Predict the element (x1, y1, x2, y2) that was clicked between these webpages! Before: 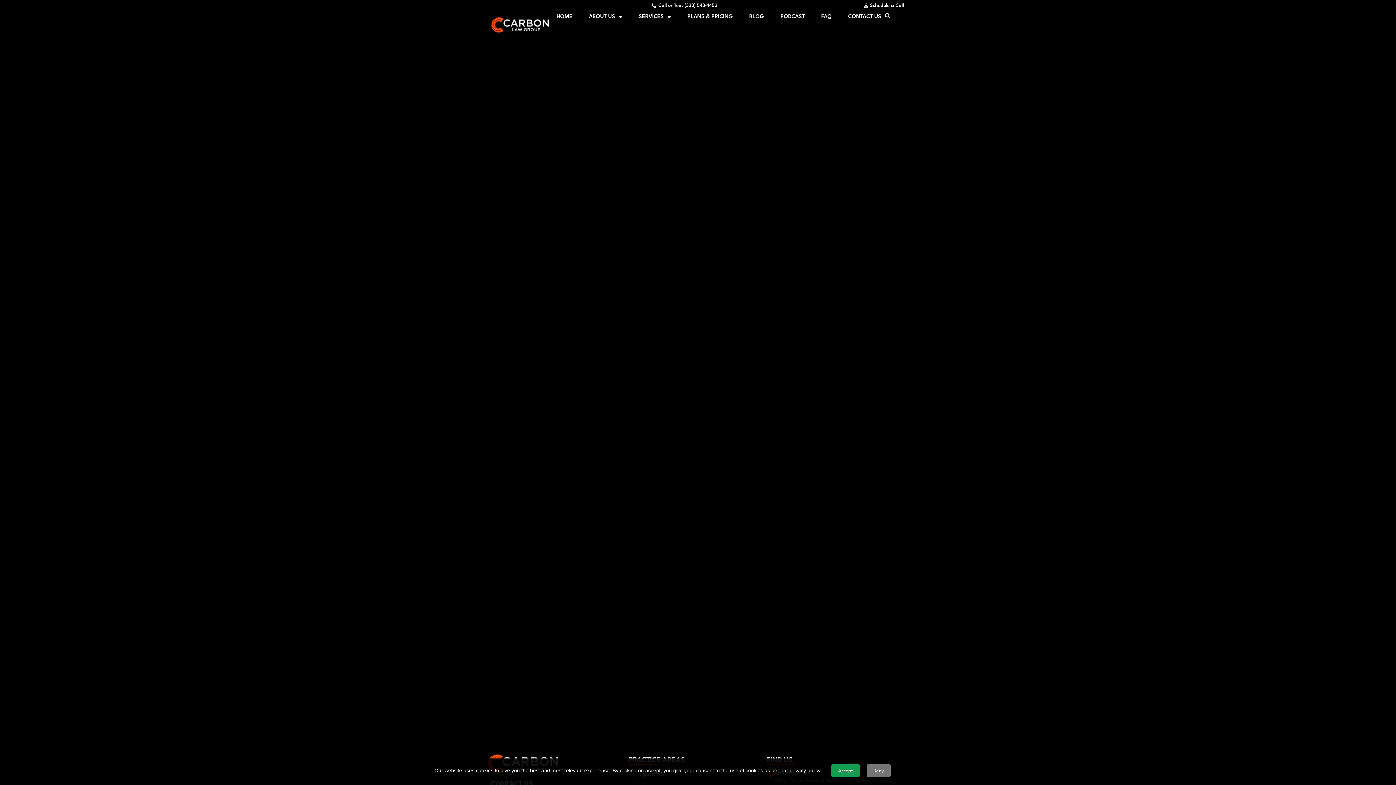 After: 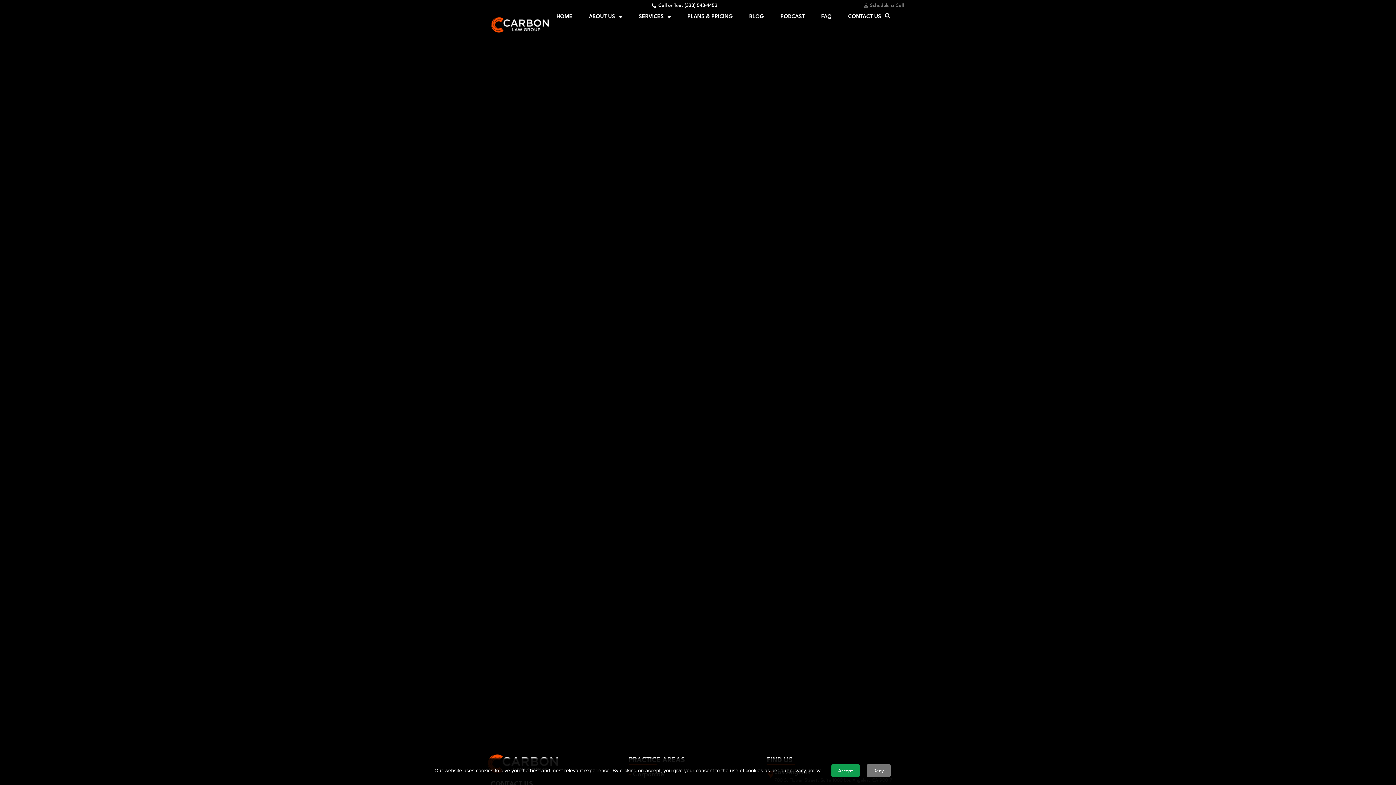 Action: label: Schedule a Call bbox: (862, 1, 904, 9)